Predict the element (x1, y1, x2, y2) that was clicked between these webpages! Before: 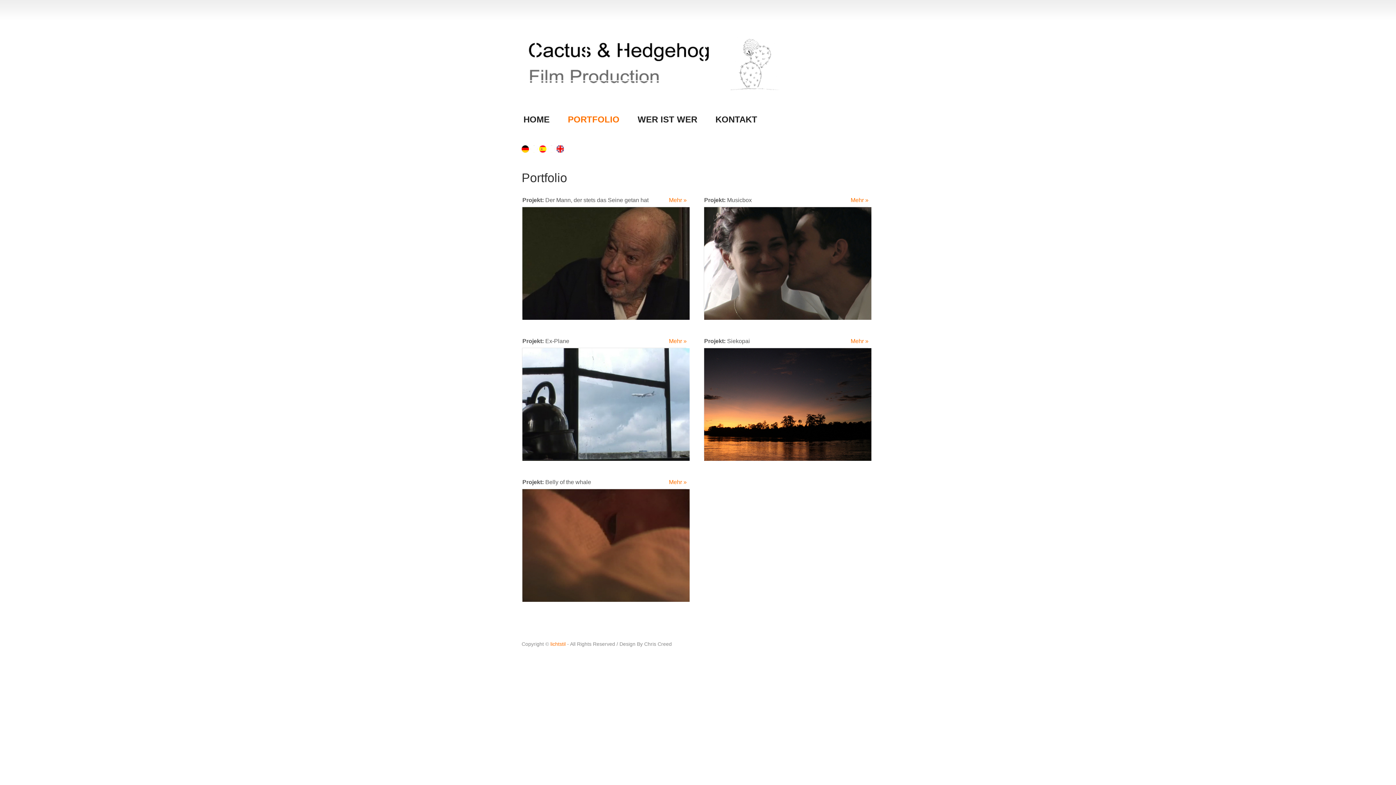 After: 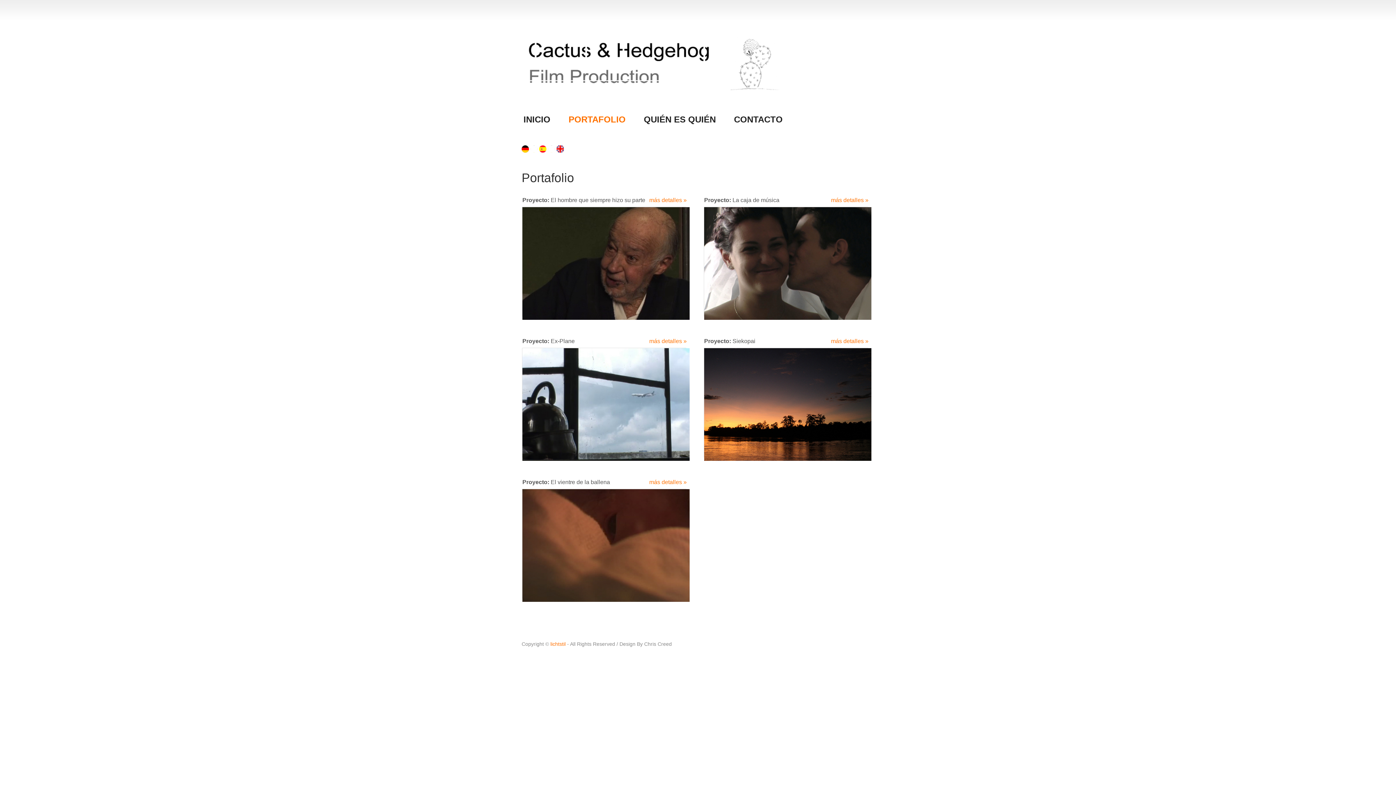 Action: bbox: (539, 148, 546, 153)